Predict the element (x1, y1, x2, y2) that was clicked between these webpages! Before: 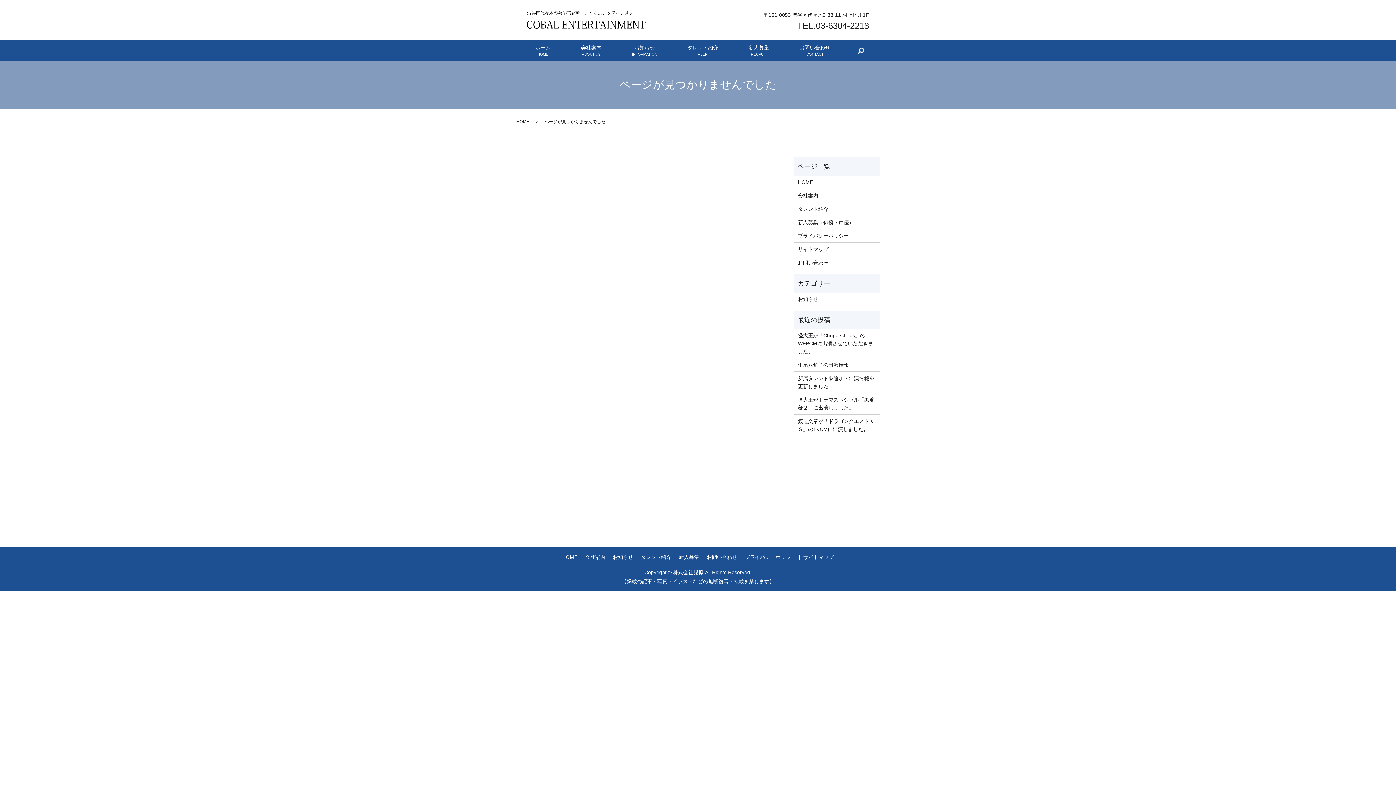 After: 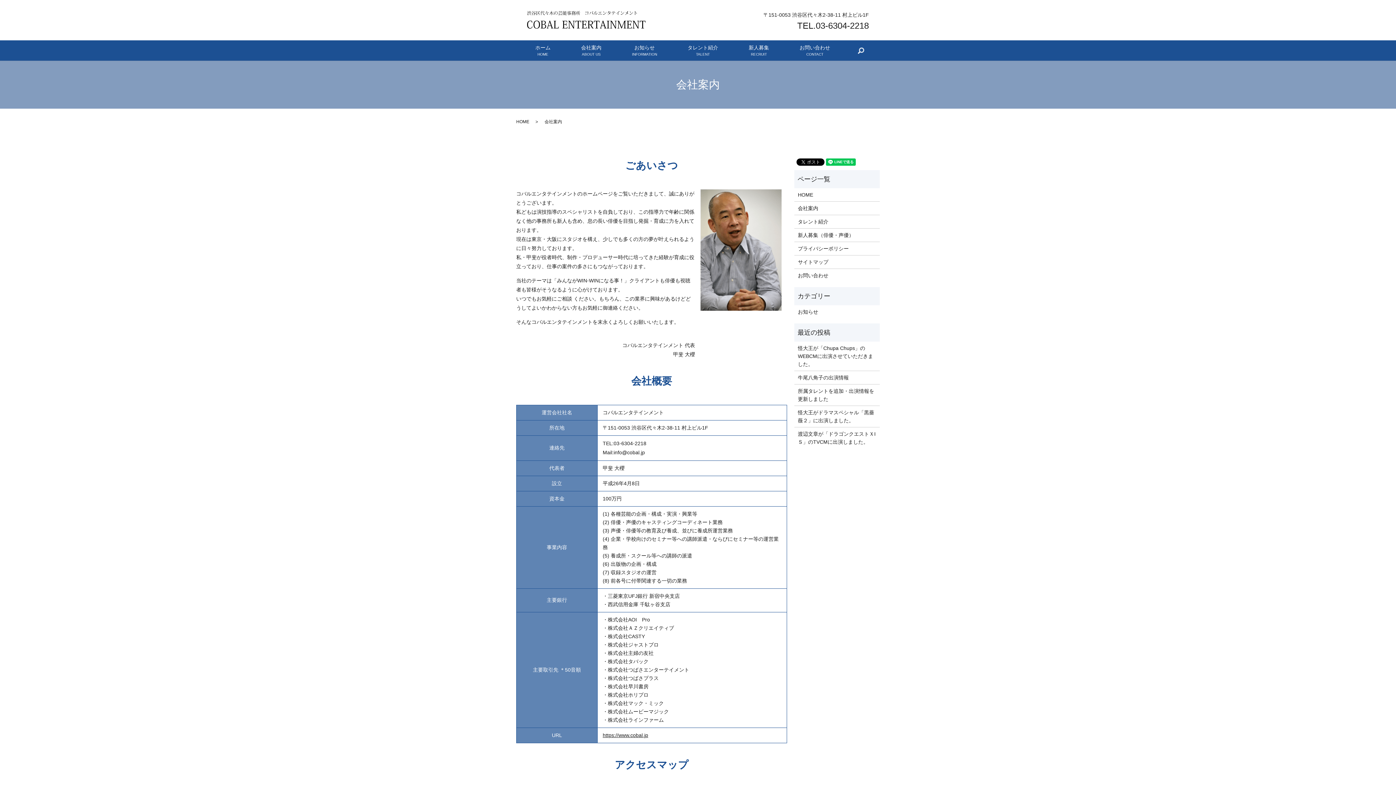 Action: label: 会社案内
 bbox: (583, 552, 607, 563)